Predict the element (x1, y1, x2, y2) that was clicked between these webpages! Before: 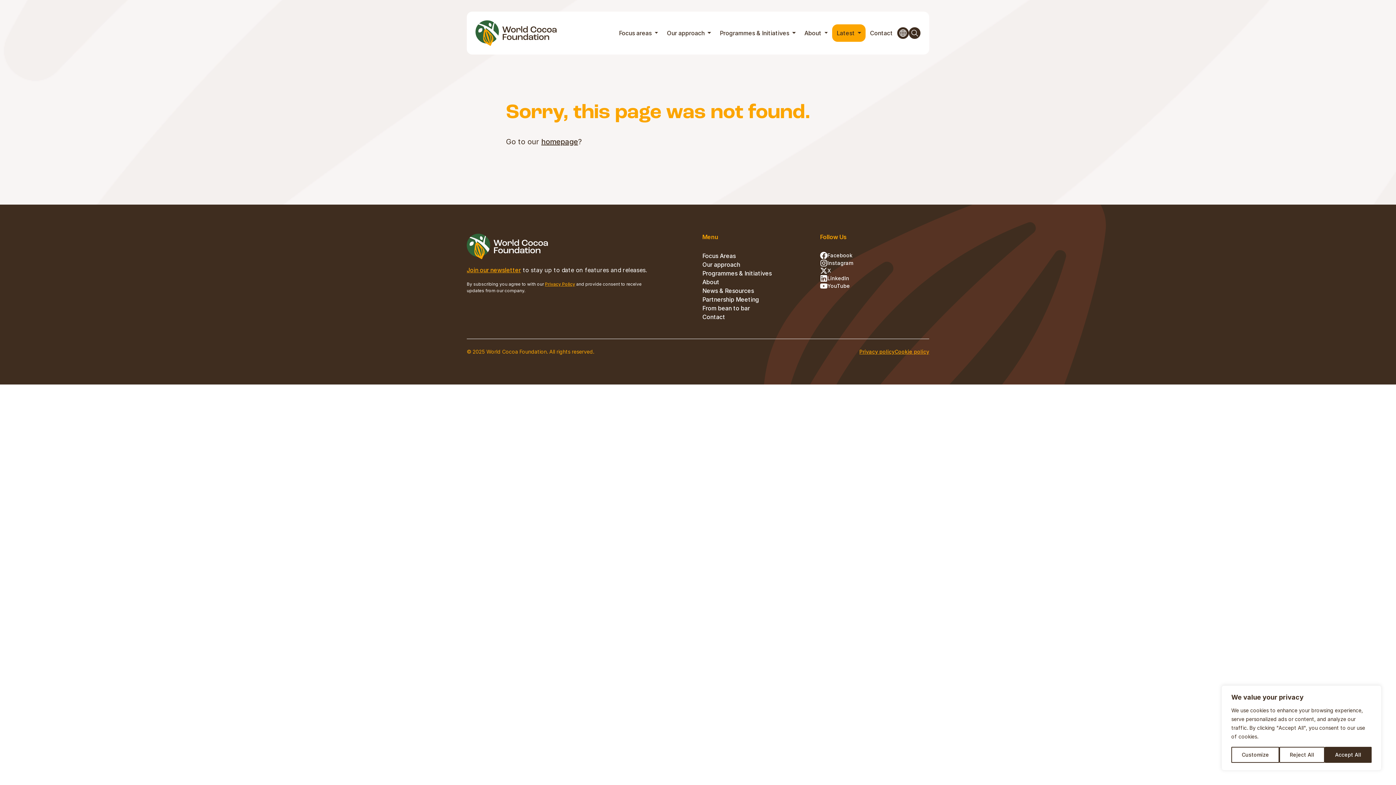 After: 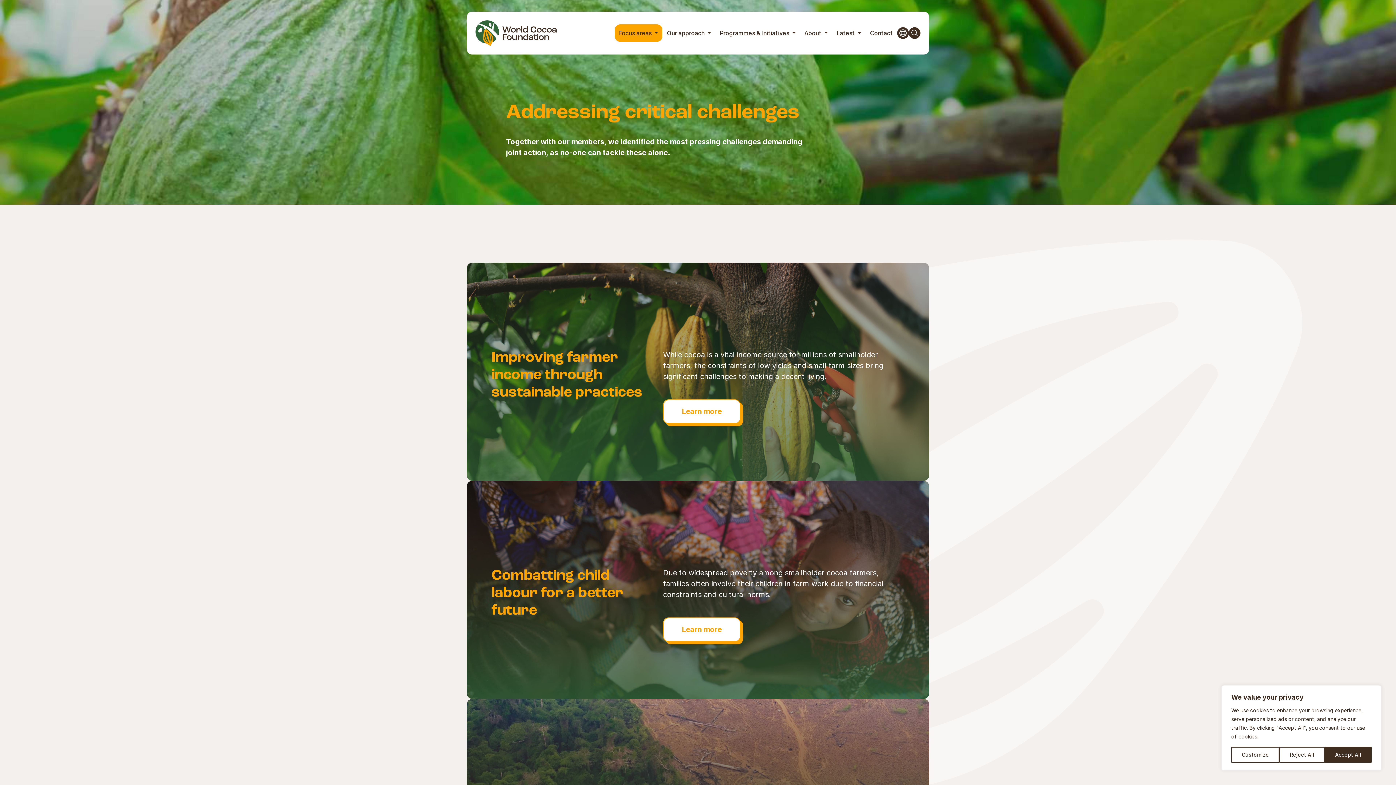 Action: label: Focus areas  bbox: (614, 24, 662, 41)